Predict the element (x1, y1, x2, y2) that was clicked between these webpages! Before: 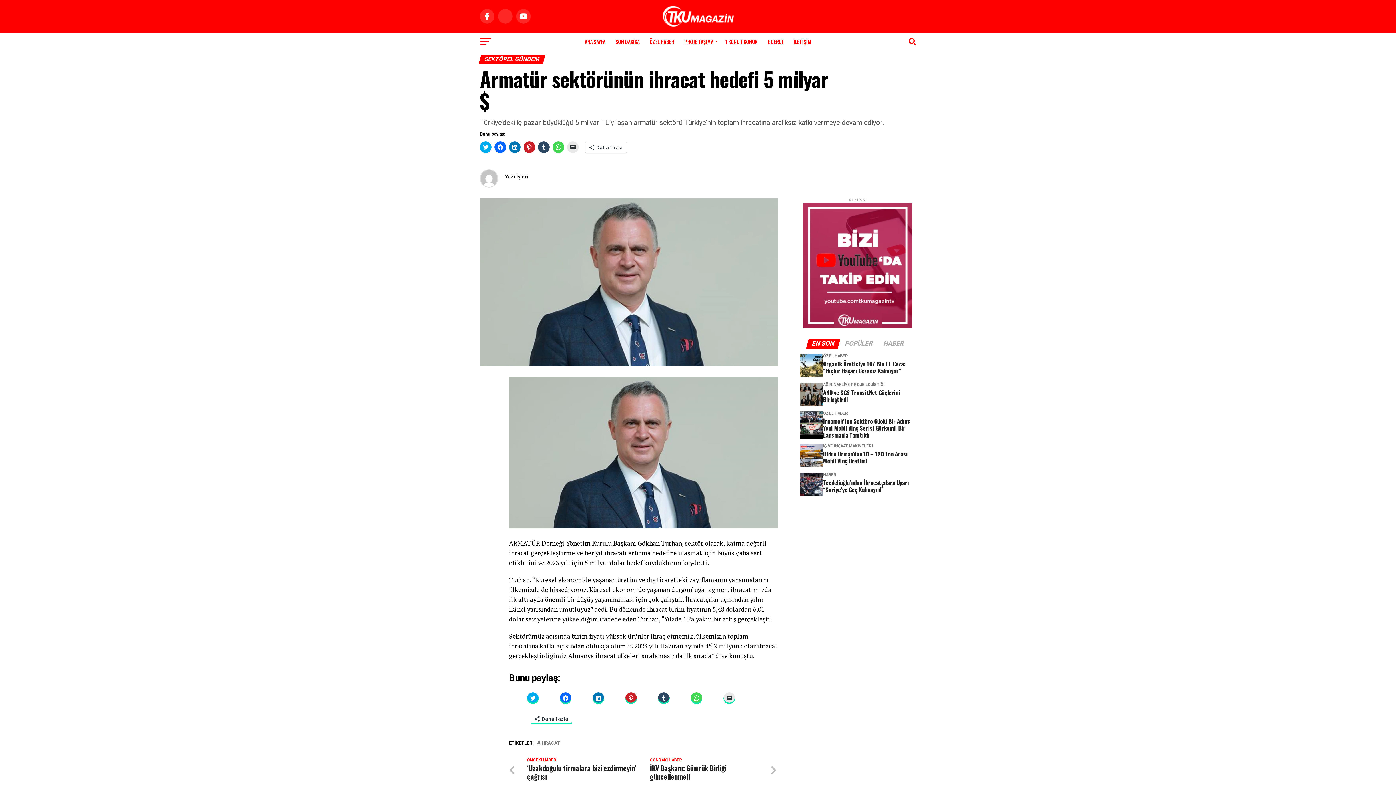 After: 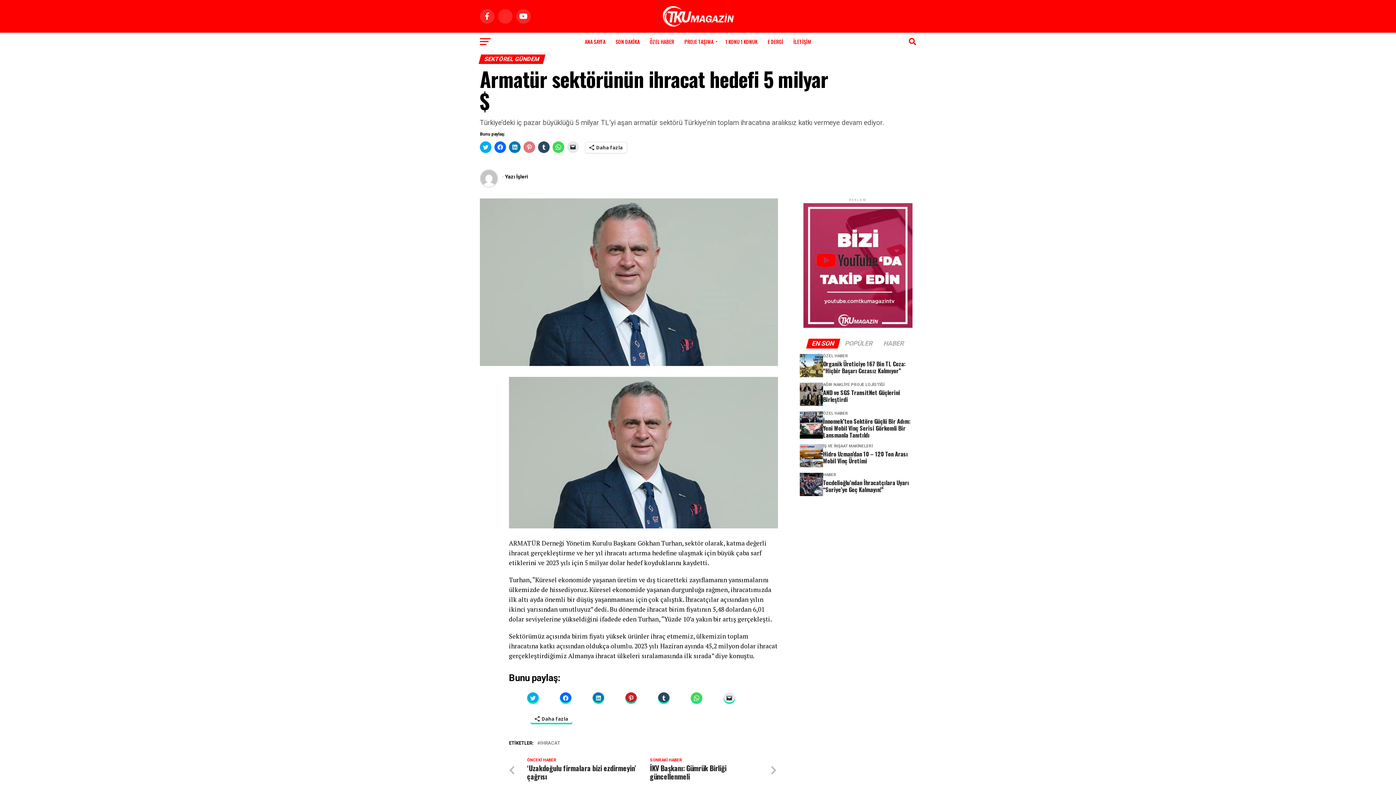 Action: label: Pinterest'te paylaşmak için tıklayın (Yeni pencerede açılır) bbox: (523, 141, 535, 153)